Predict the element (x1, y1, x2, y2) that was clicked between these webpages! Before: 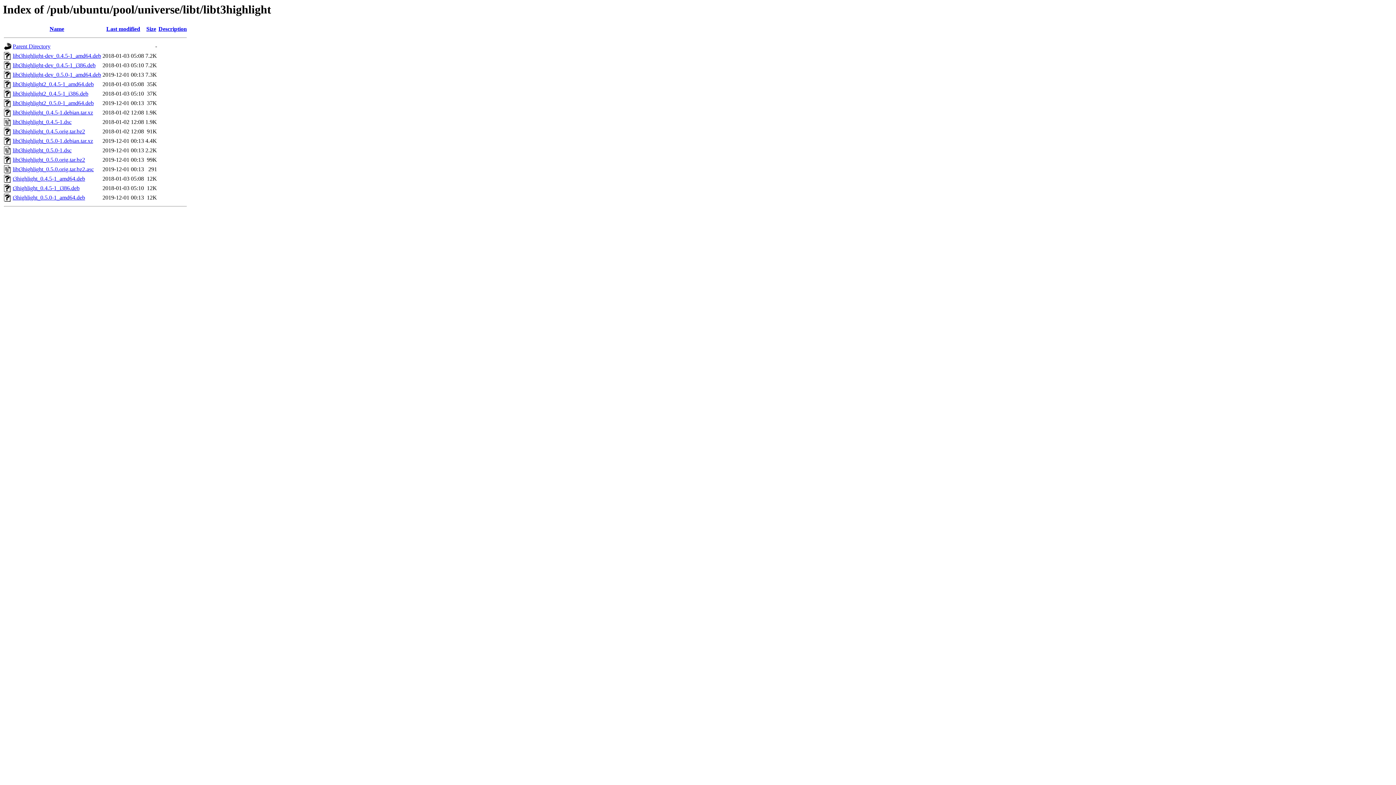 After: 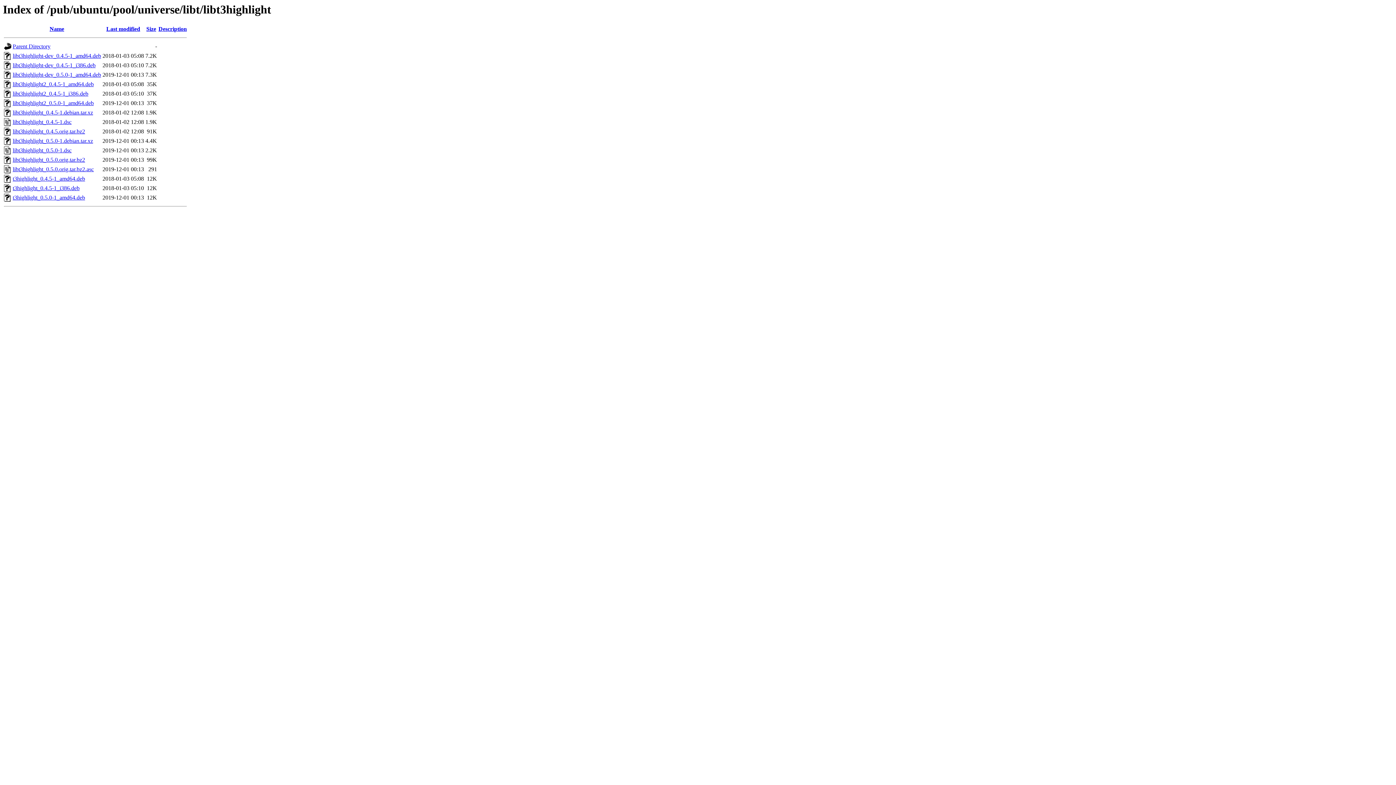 Action: bbox: (158, 25, 186, 32) label: Description